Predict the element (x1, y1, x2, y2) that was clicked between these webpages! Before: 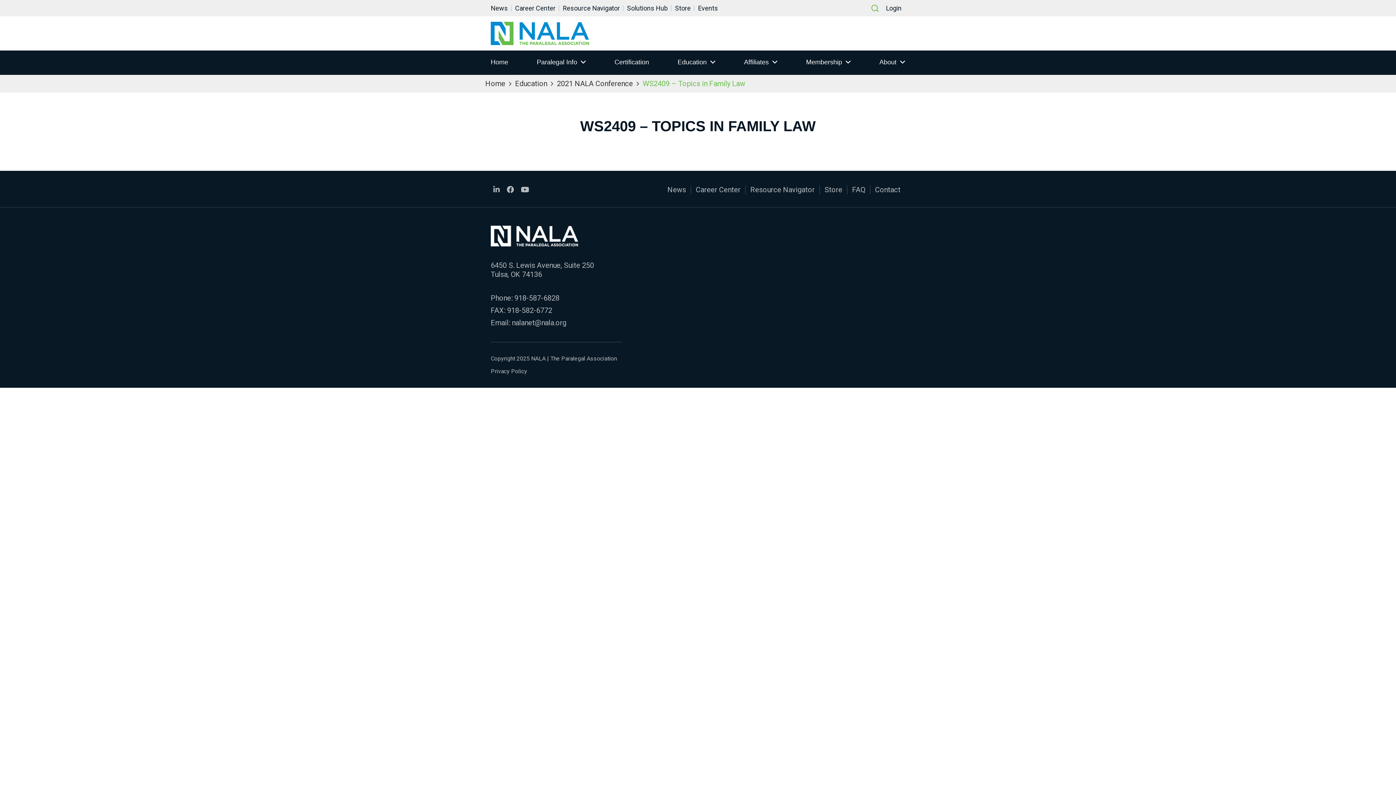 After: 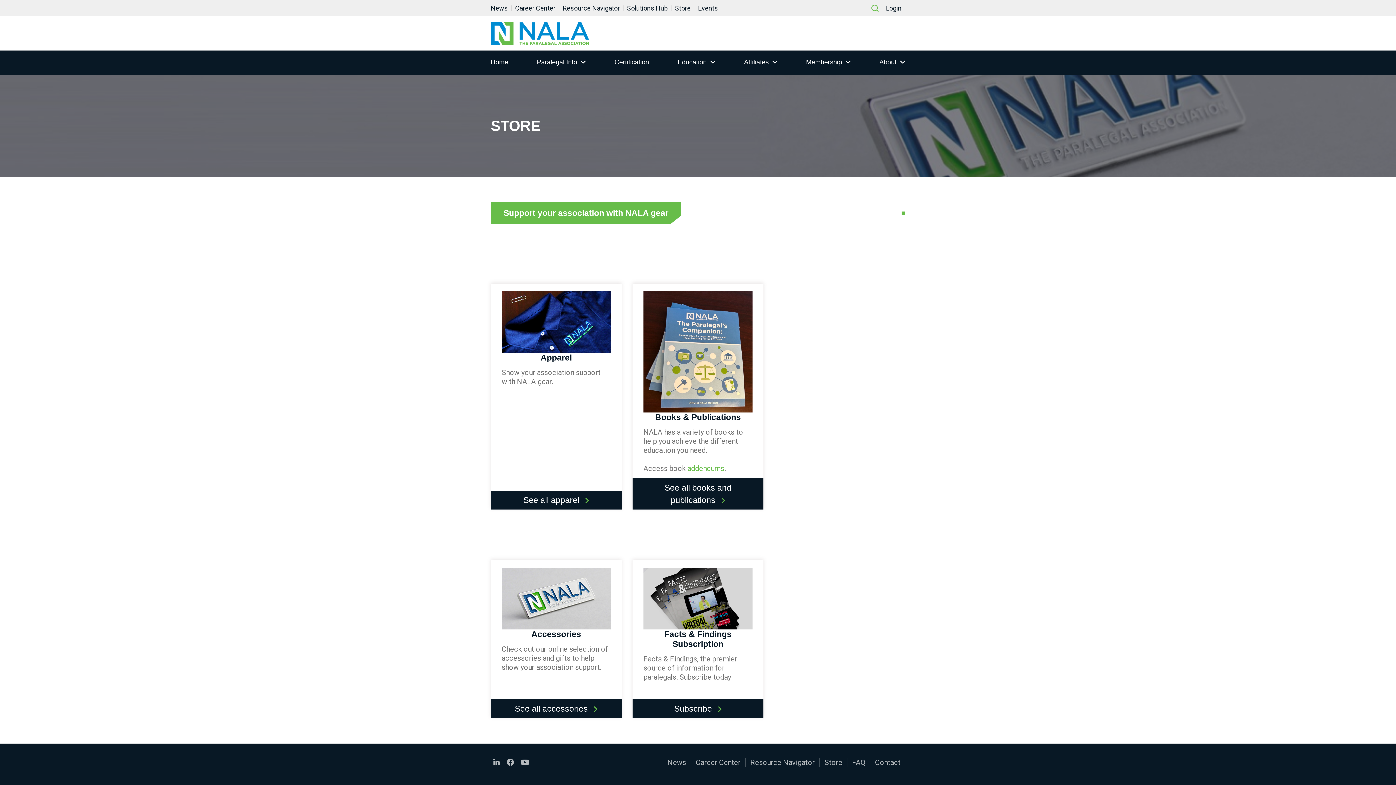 Action: bbox: (824, 185, 842, 194) label: Store